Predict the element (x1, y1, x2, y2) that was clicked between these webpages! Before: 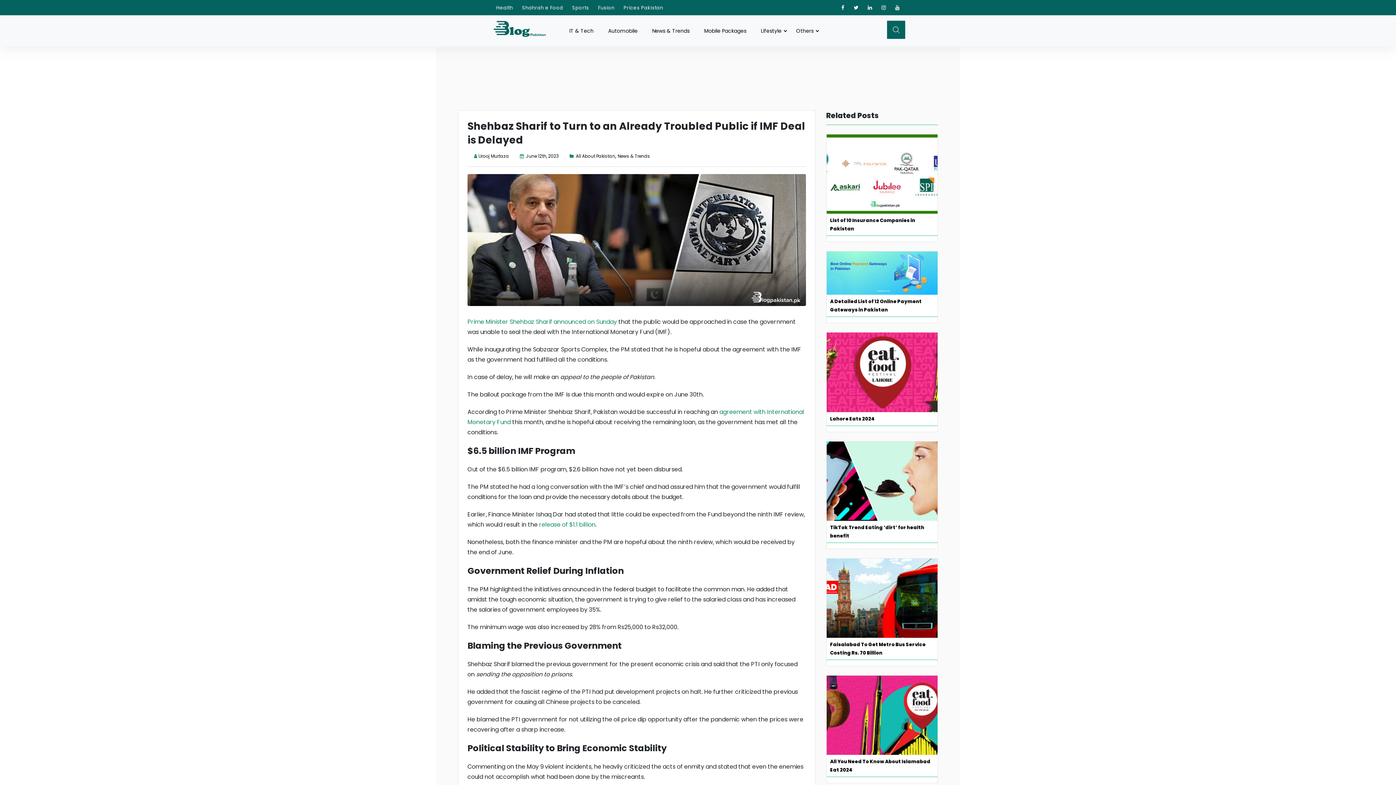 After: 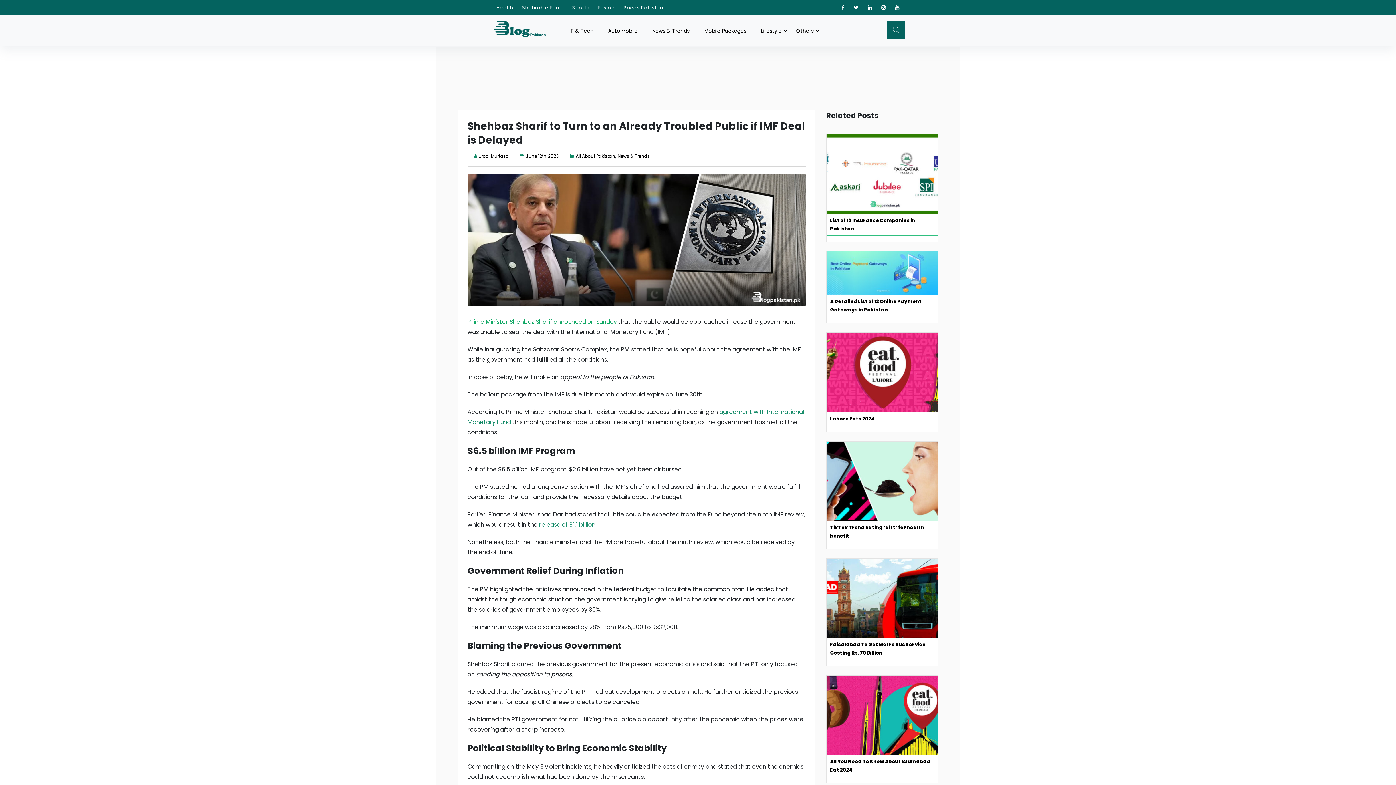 Action: bbox: (467, 317, 617, 326) label: Prime Minister Shehbaz Sharif announced on Sunday